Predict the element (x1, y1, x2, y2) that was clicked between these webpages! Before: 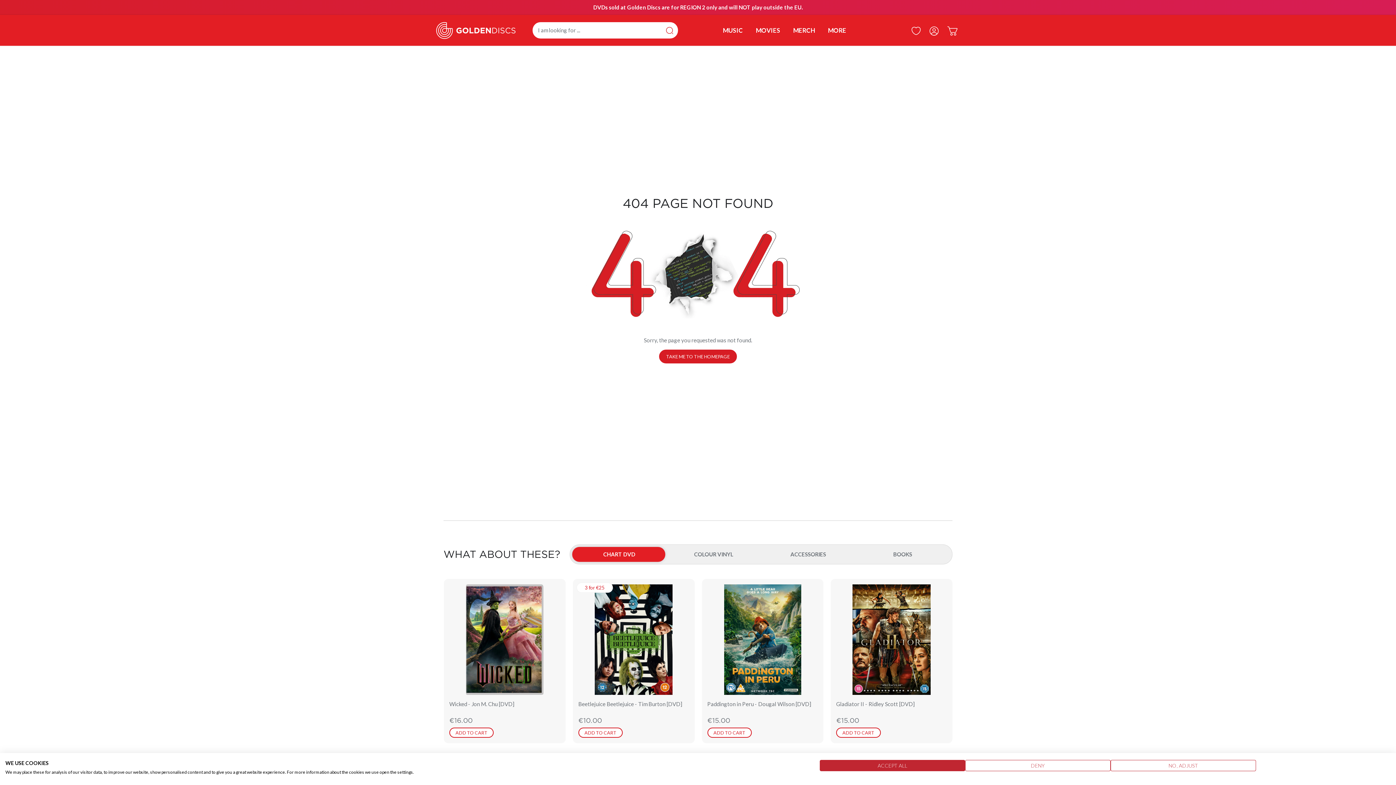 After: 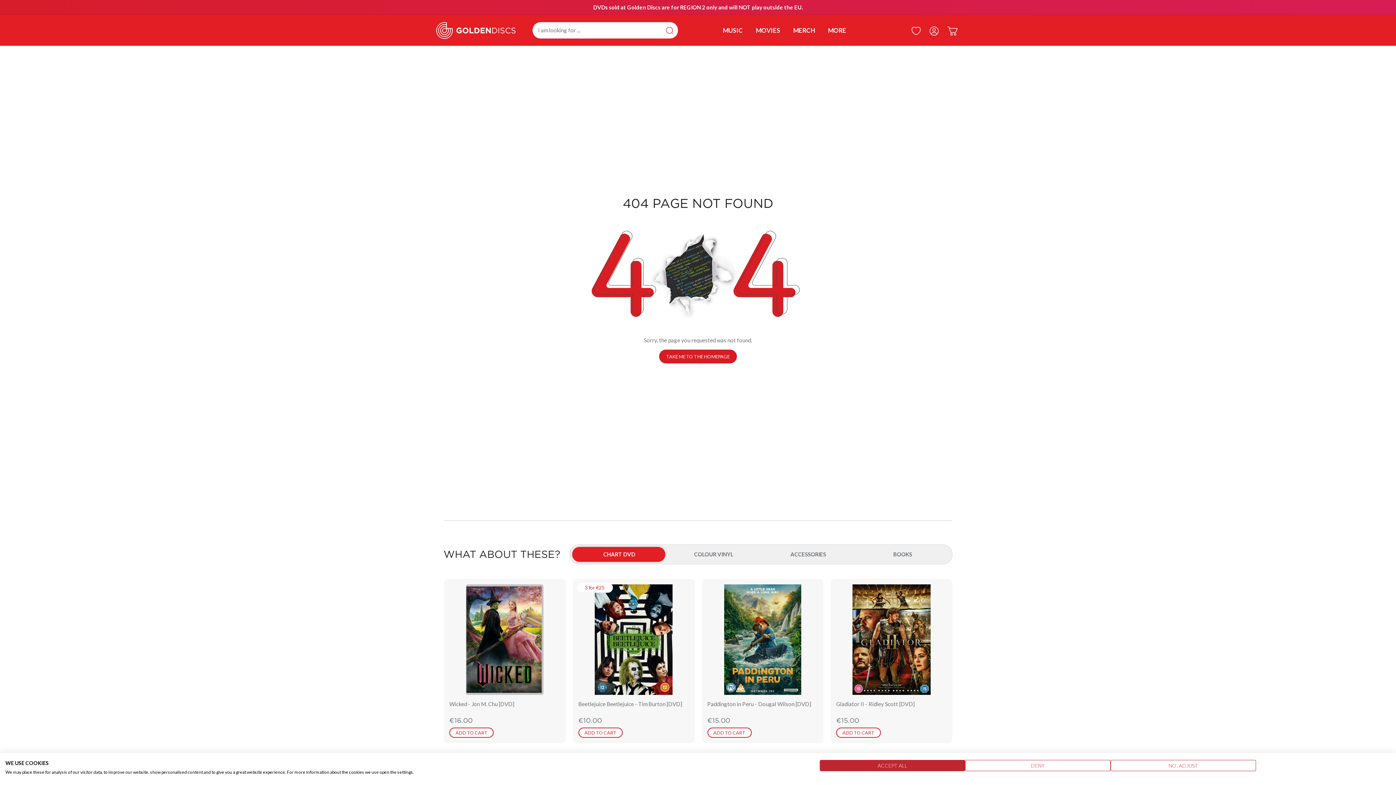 Action: label: Wishlist bbox: (908, 20, 924, 40)